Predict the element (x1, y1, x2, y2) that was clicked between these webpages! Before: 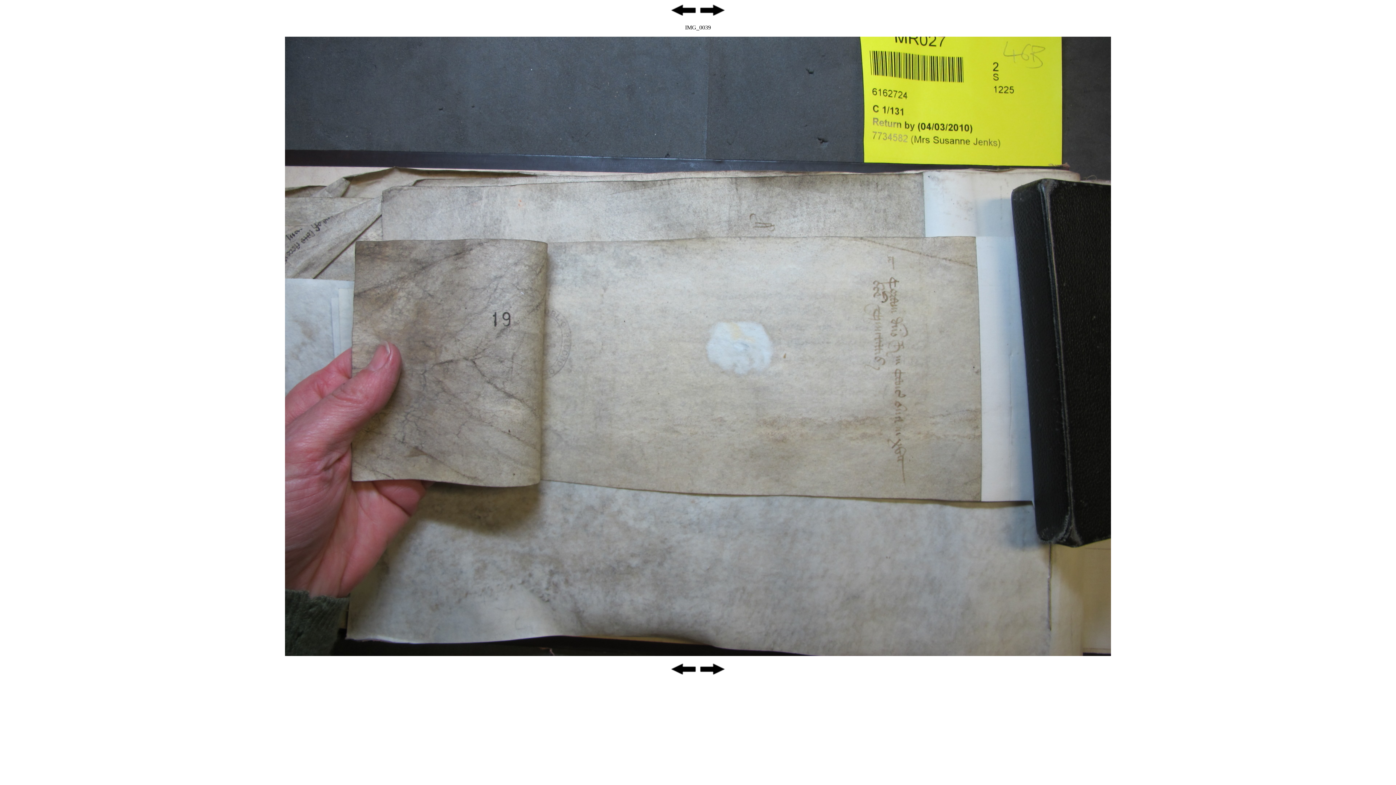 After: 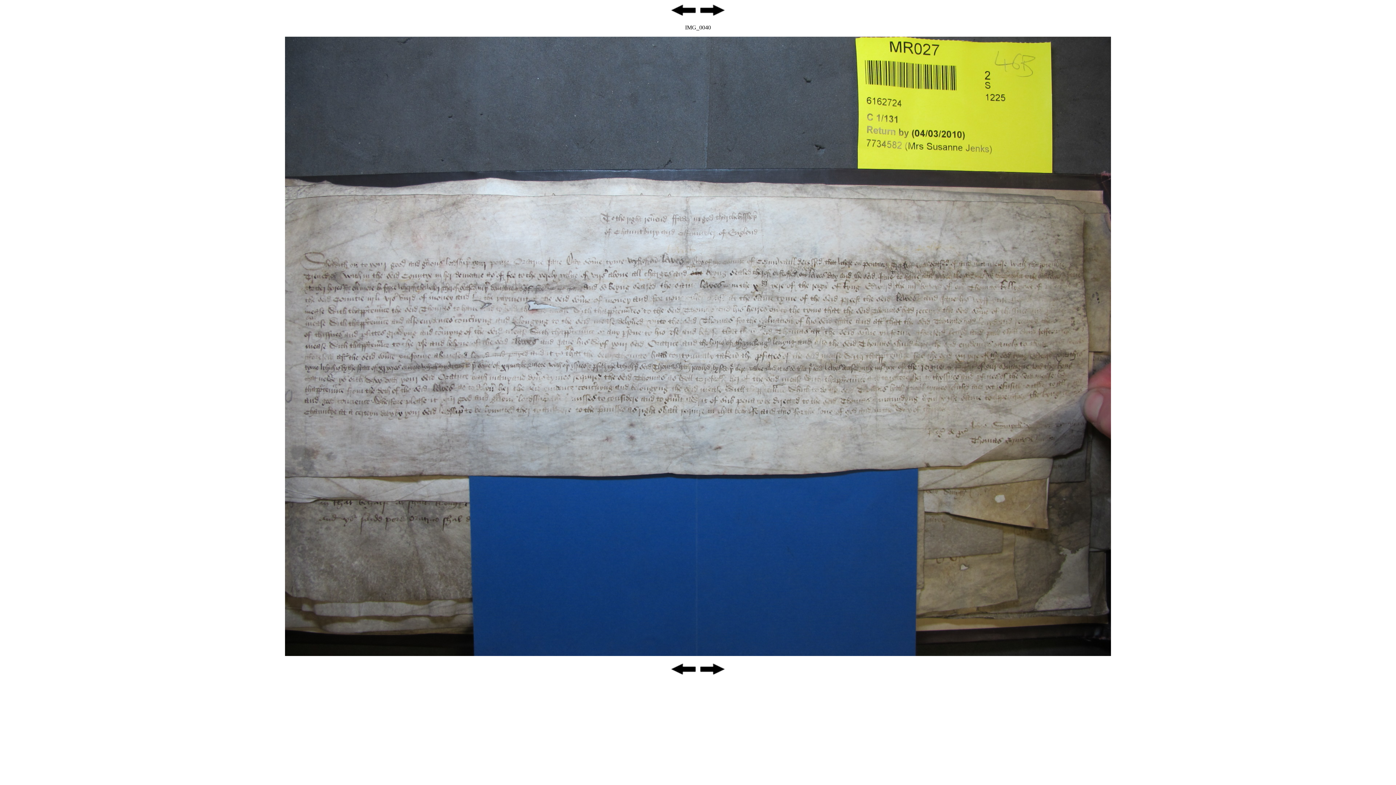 Action: bbox: (698, 12, 726, 18)